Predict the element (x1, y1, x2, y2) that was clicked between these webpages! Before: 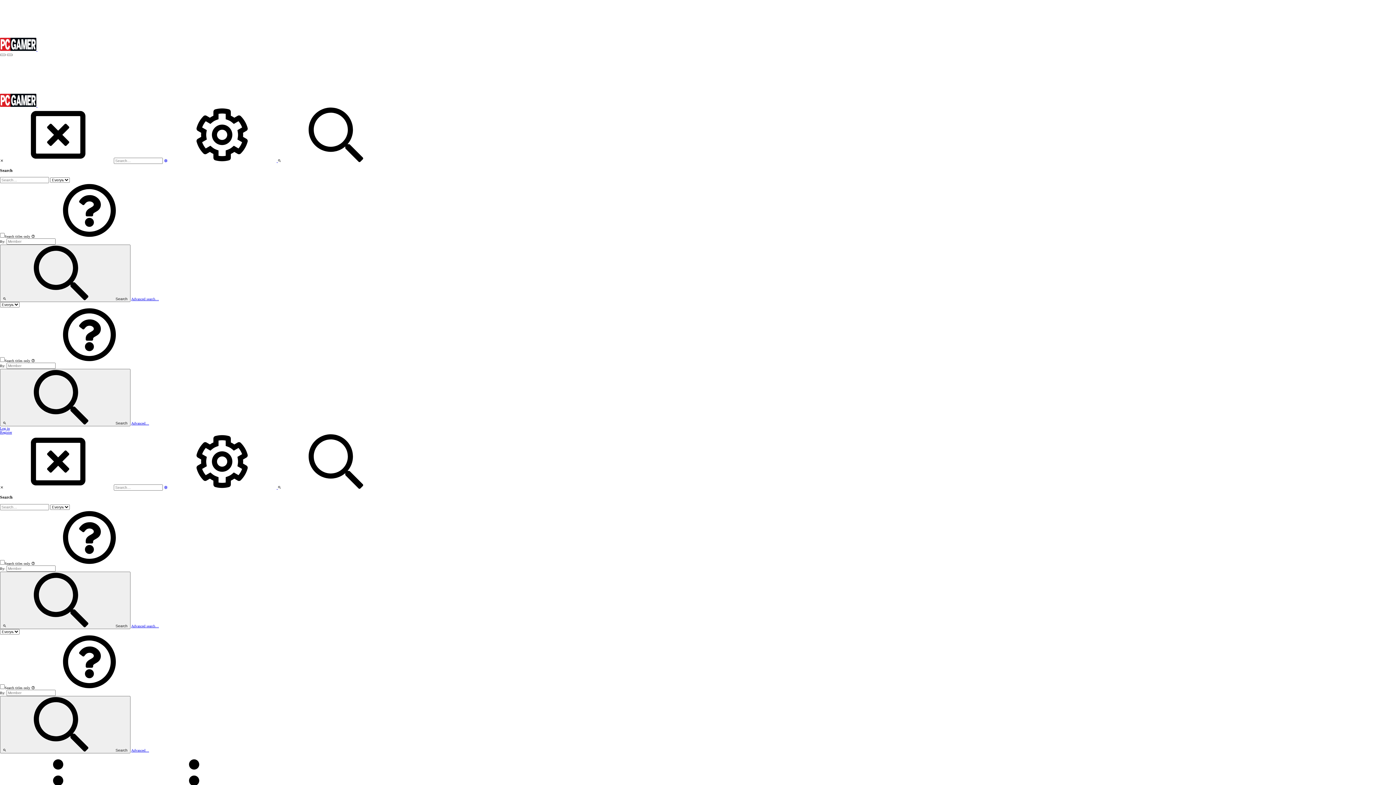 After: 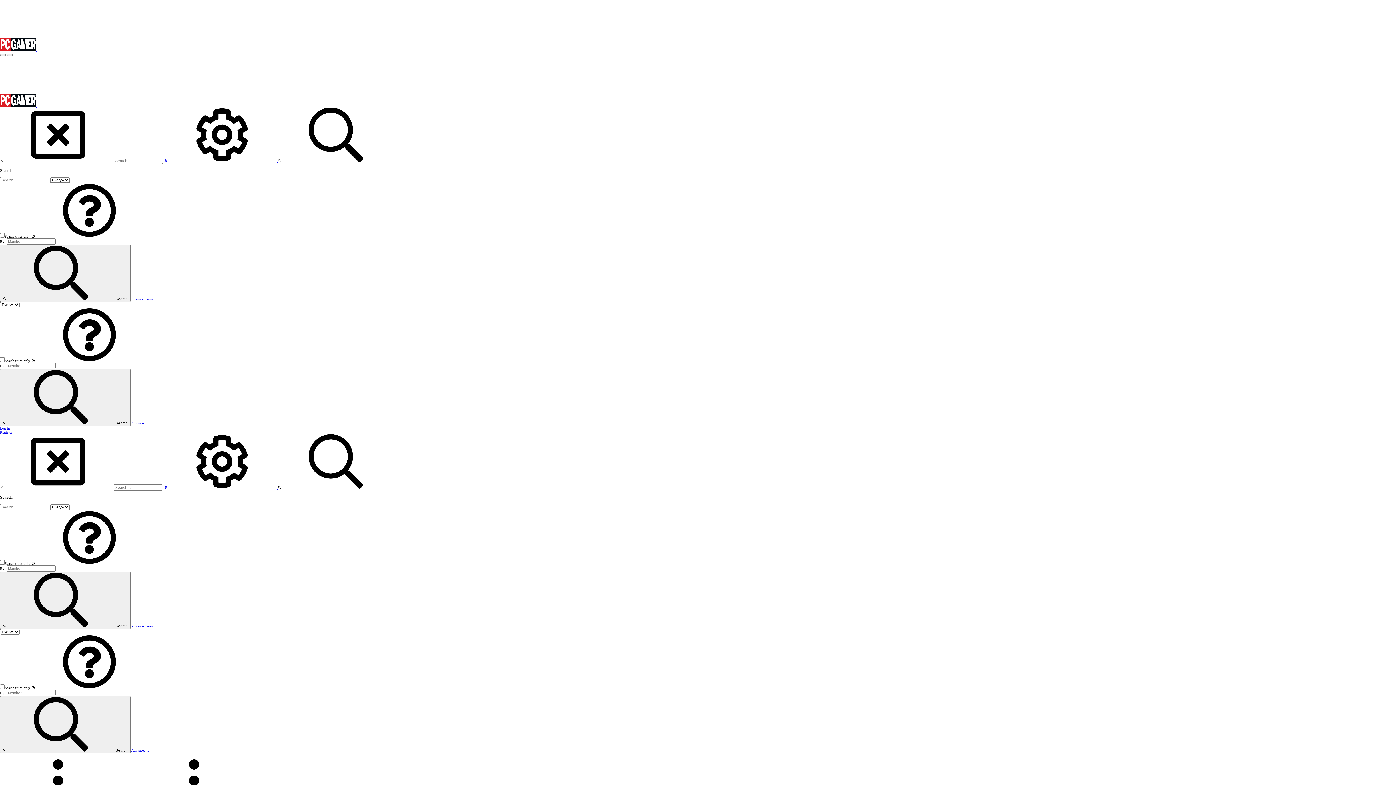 Action: bbox: (0, 430, 12, 434) label: Register